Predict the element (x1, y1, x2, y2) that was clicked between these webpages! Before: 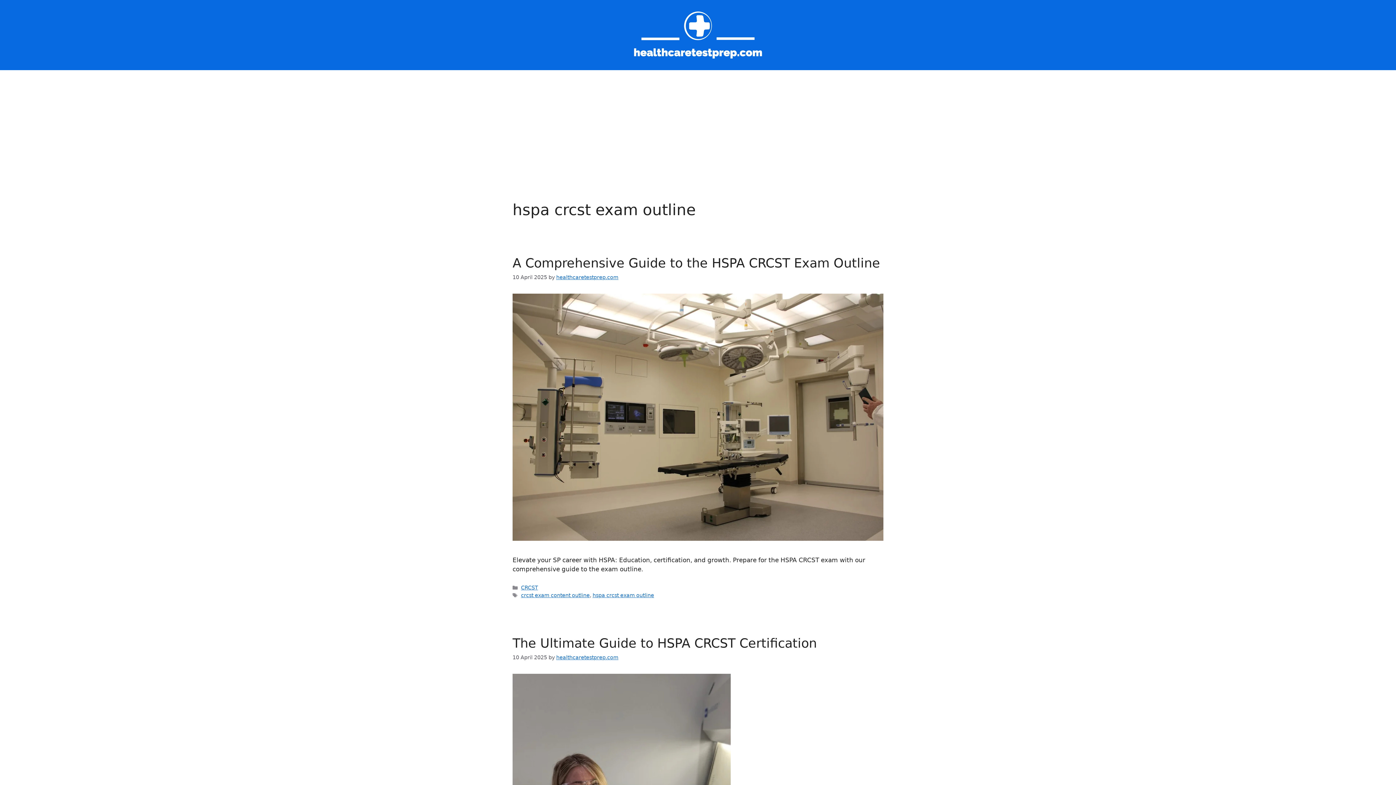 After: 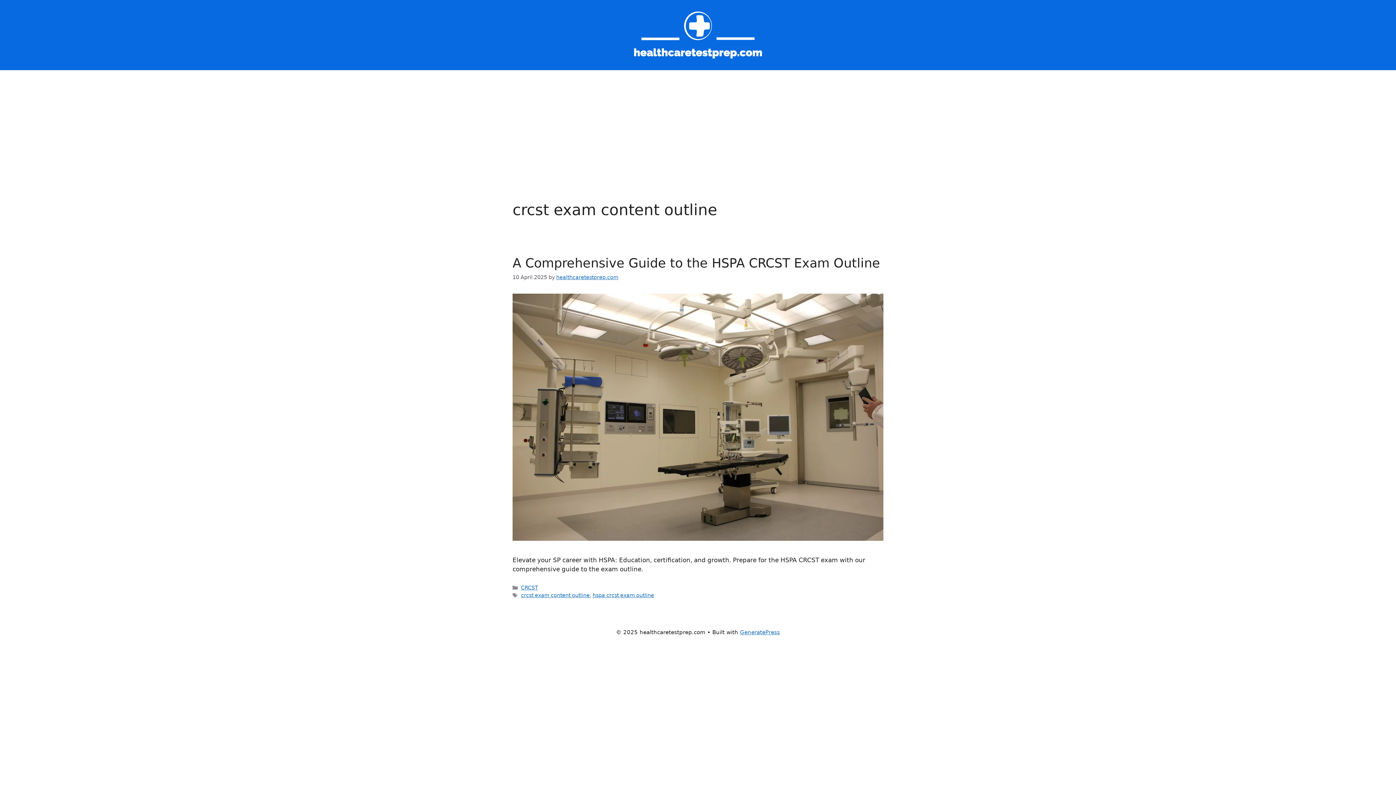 Action: label: crcst exam content outline bbox: (521, 592, 589, 598)